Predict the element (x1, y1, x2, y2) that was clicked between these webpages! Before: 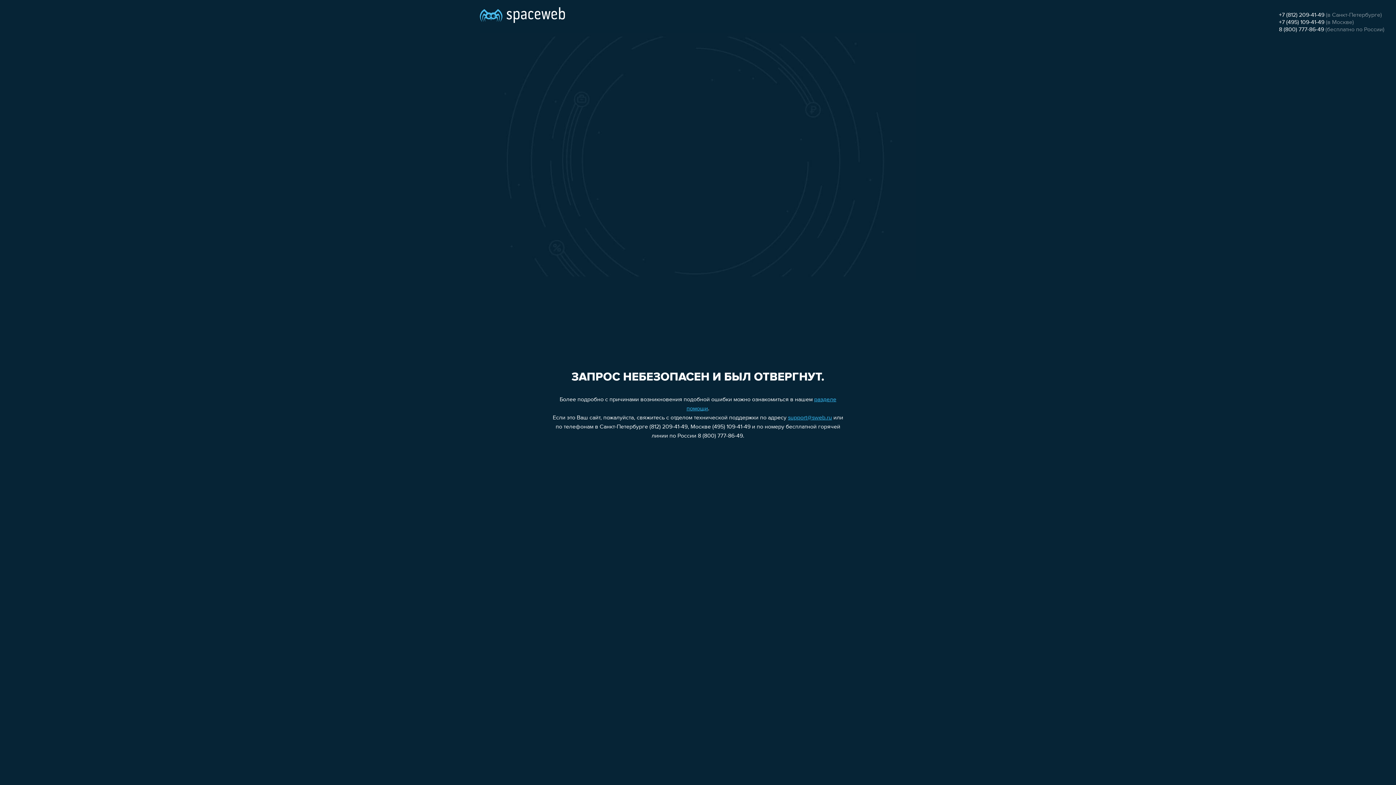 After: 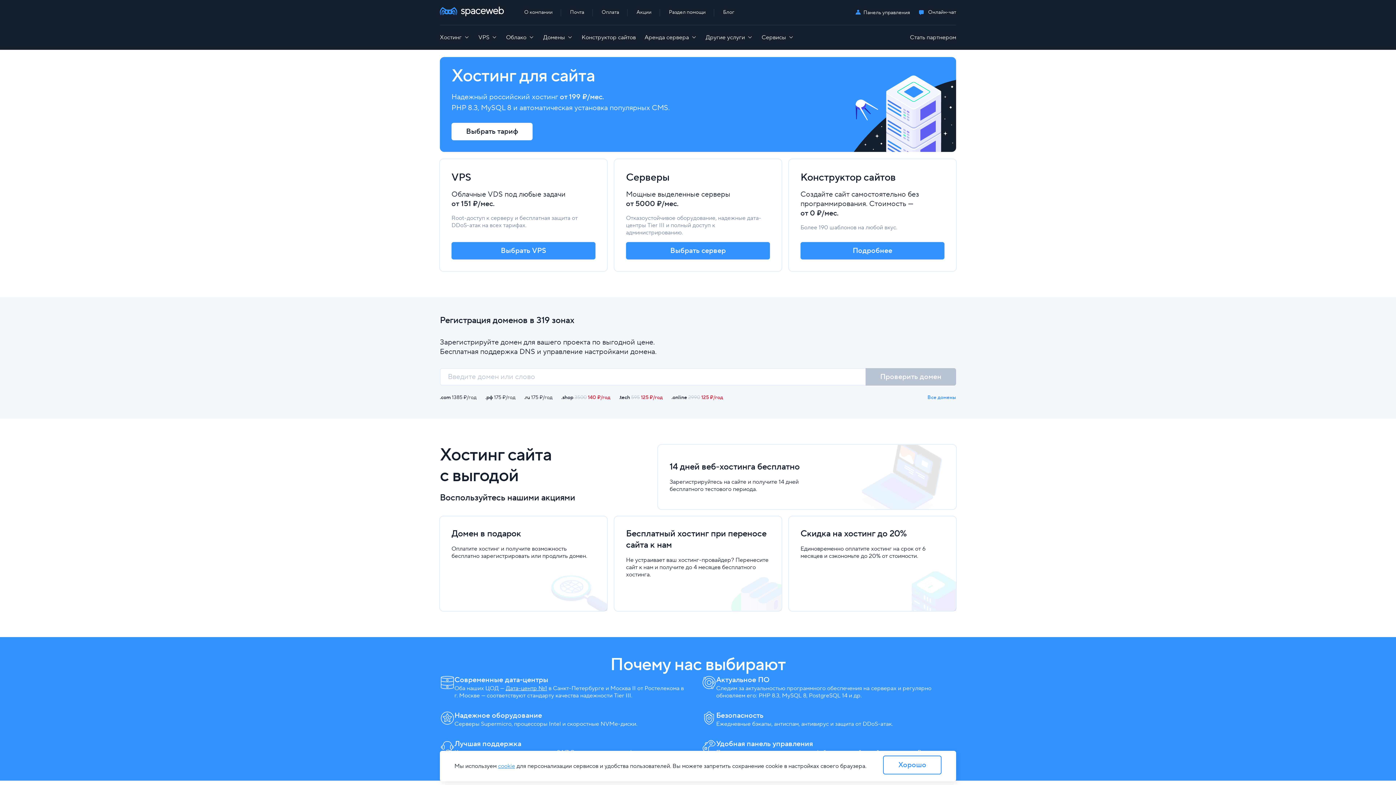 Action: bbox: (480, 0, 565, 25)